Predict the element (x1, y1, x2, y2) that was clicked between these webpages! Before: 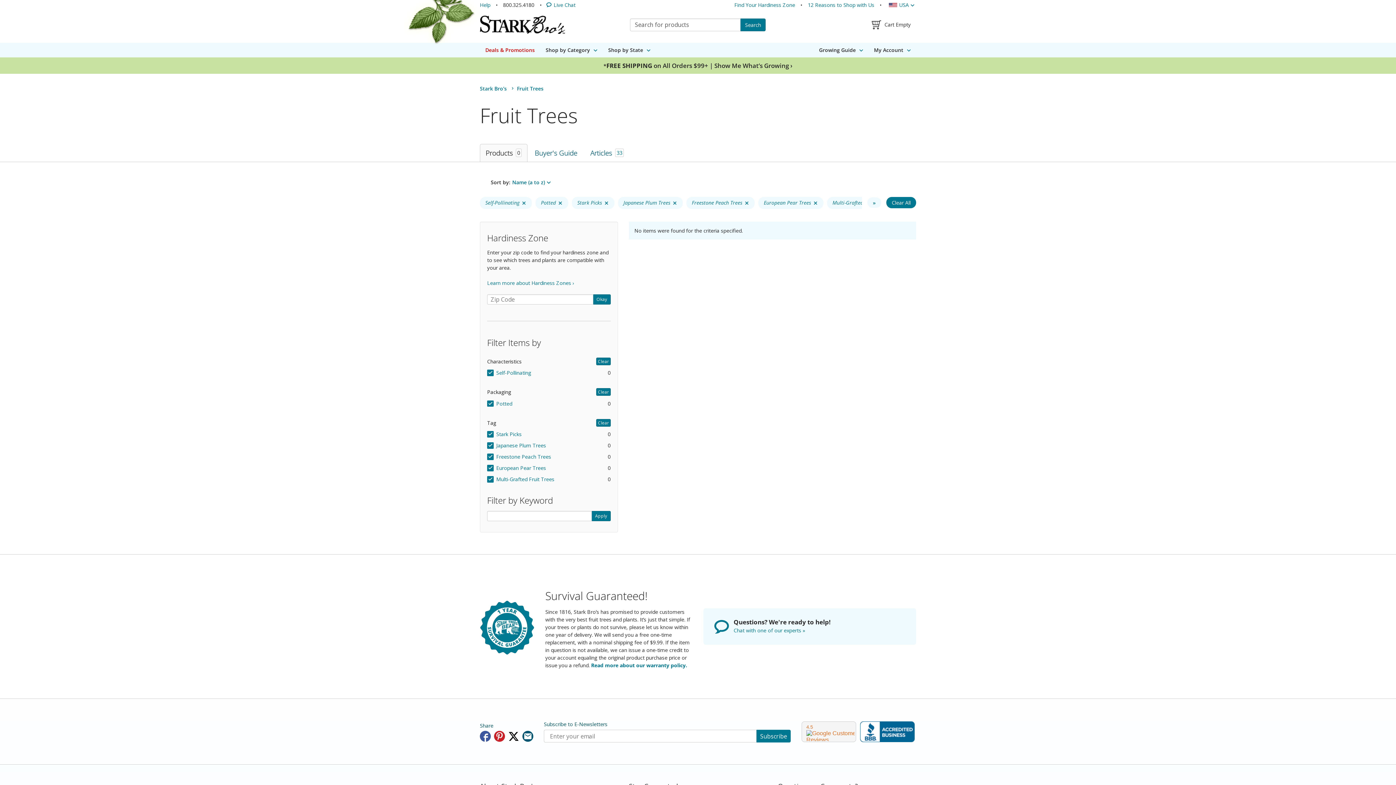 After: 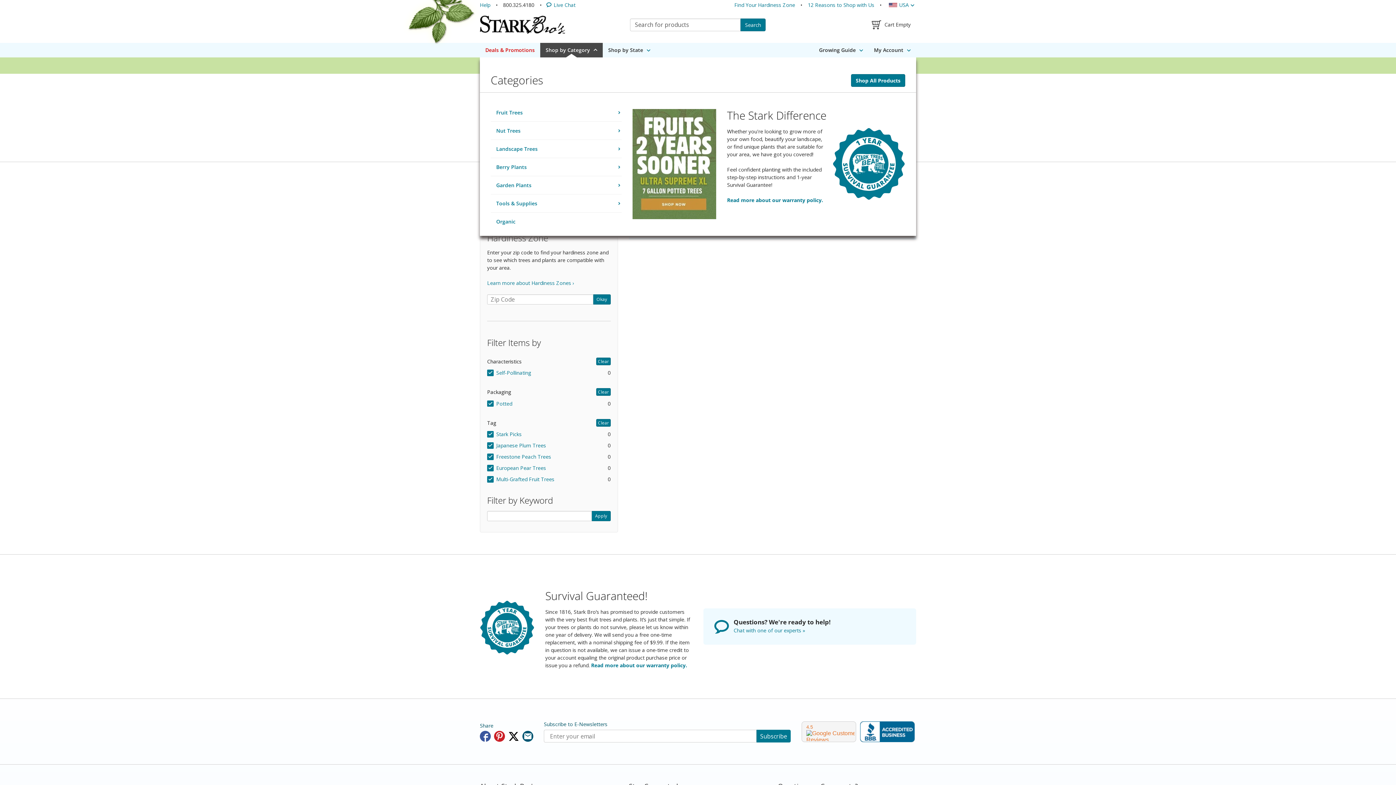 Action: bbox: (540, 42, 602, 57) label: Shop by Category